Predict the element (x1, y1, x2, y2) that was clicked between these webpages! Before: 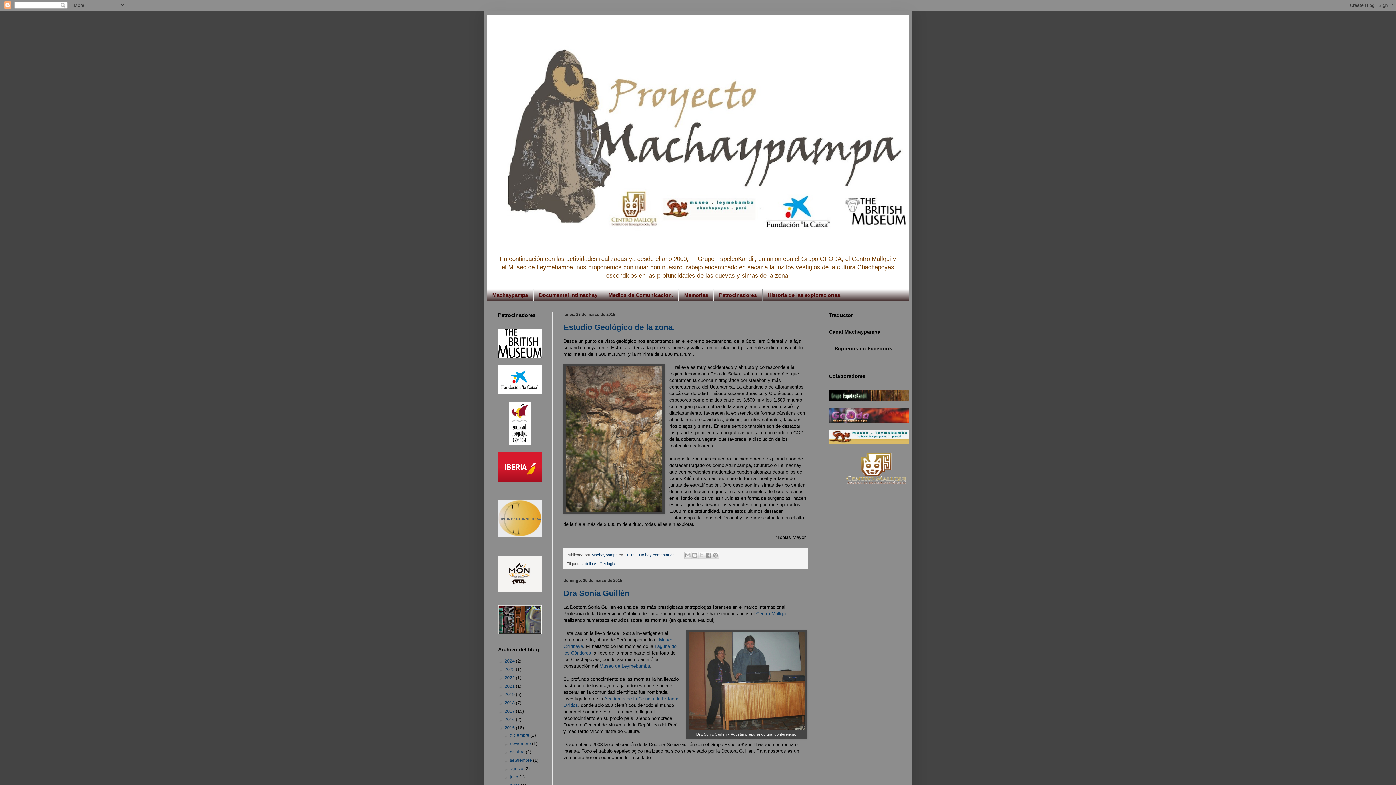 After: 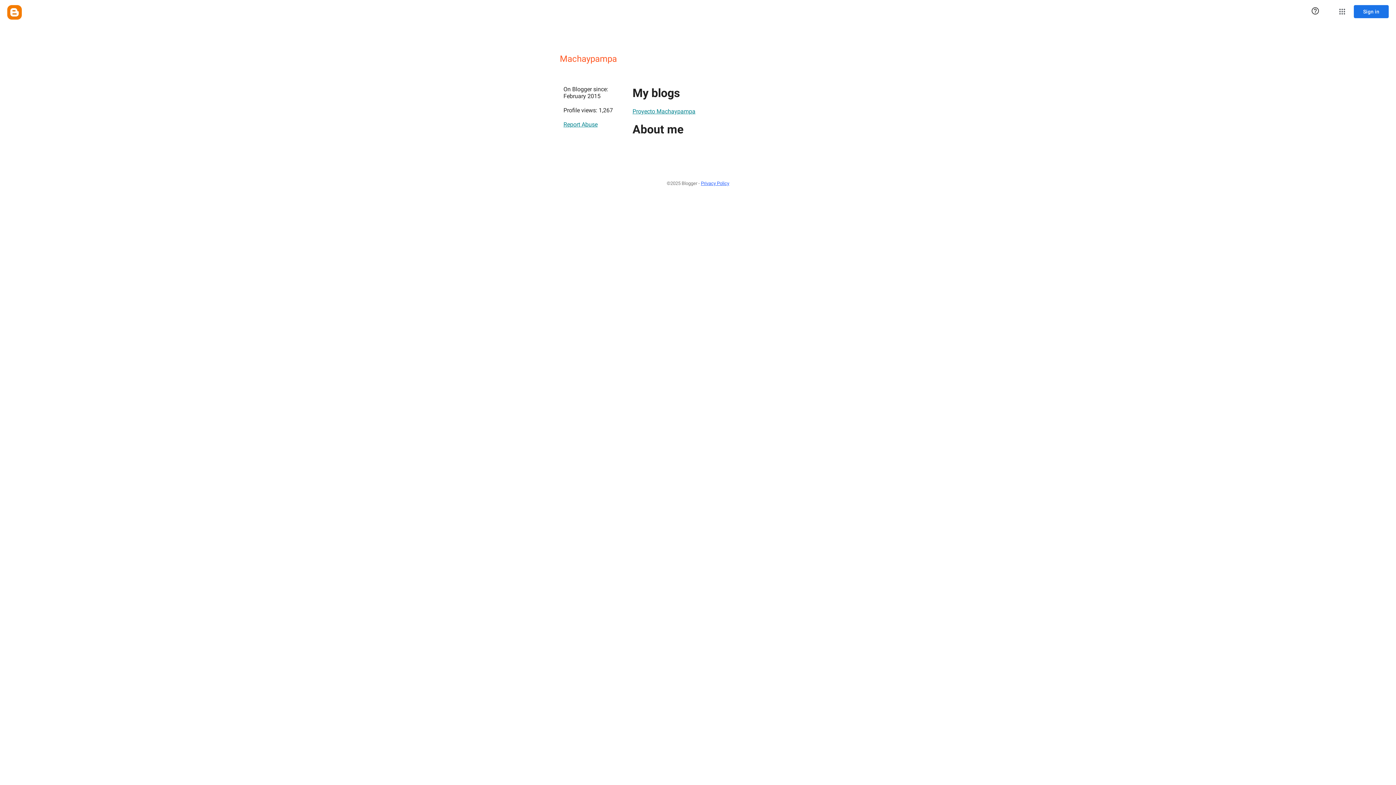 Action: label: Machaypampa  bbox: (591, 553, 618, 557)